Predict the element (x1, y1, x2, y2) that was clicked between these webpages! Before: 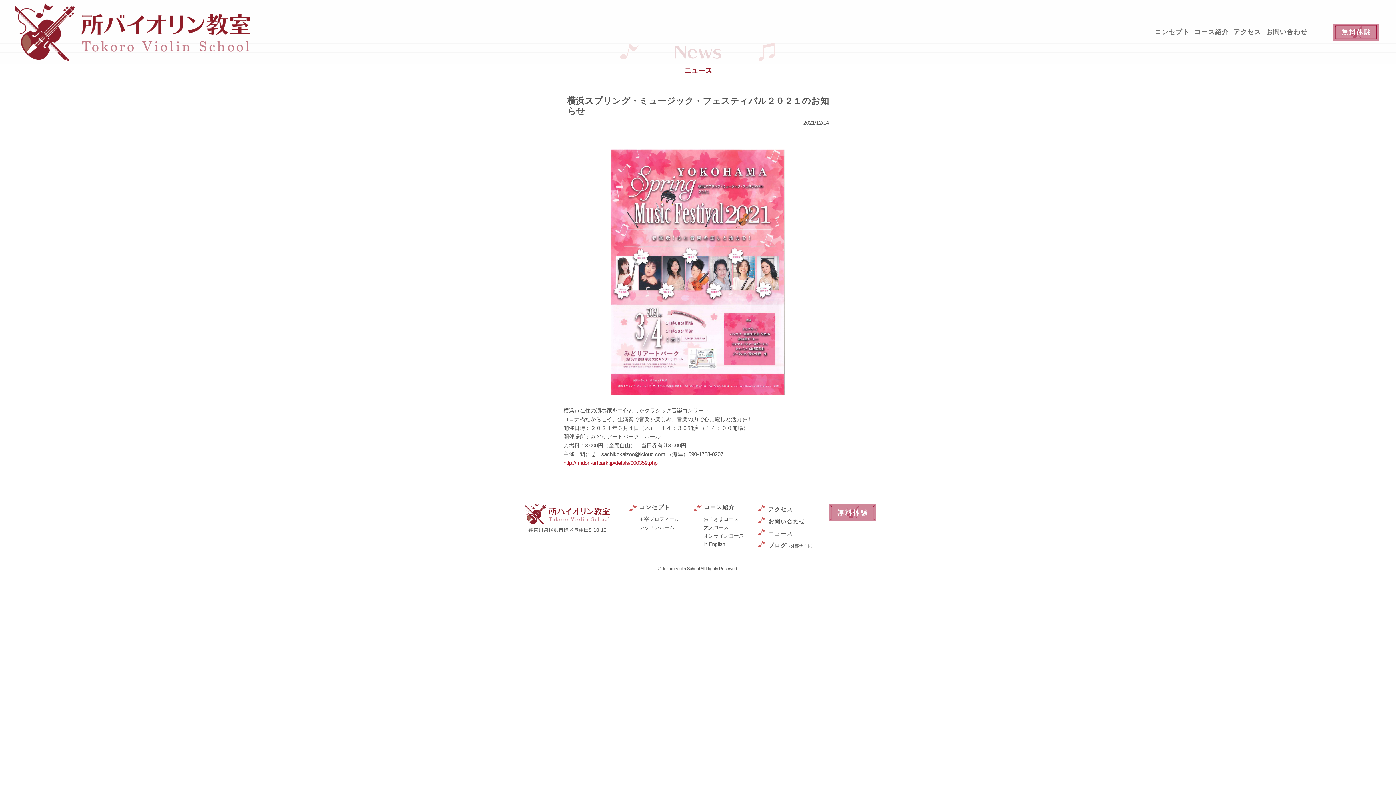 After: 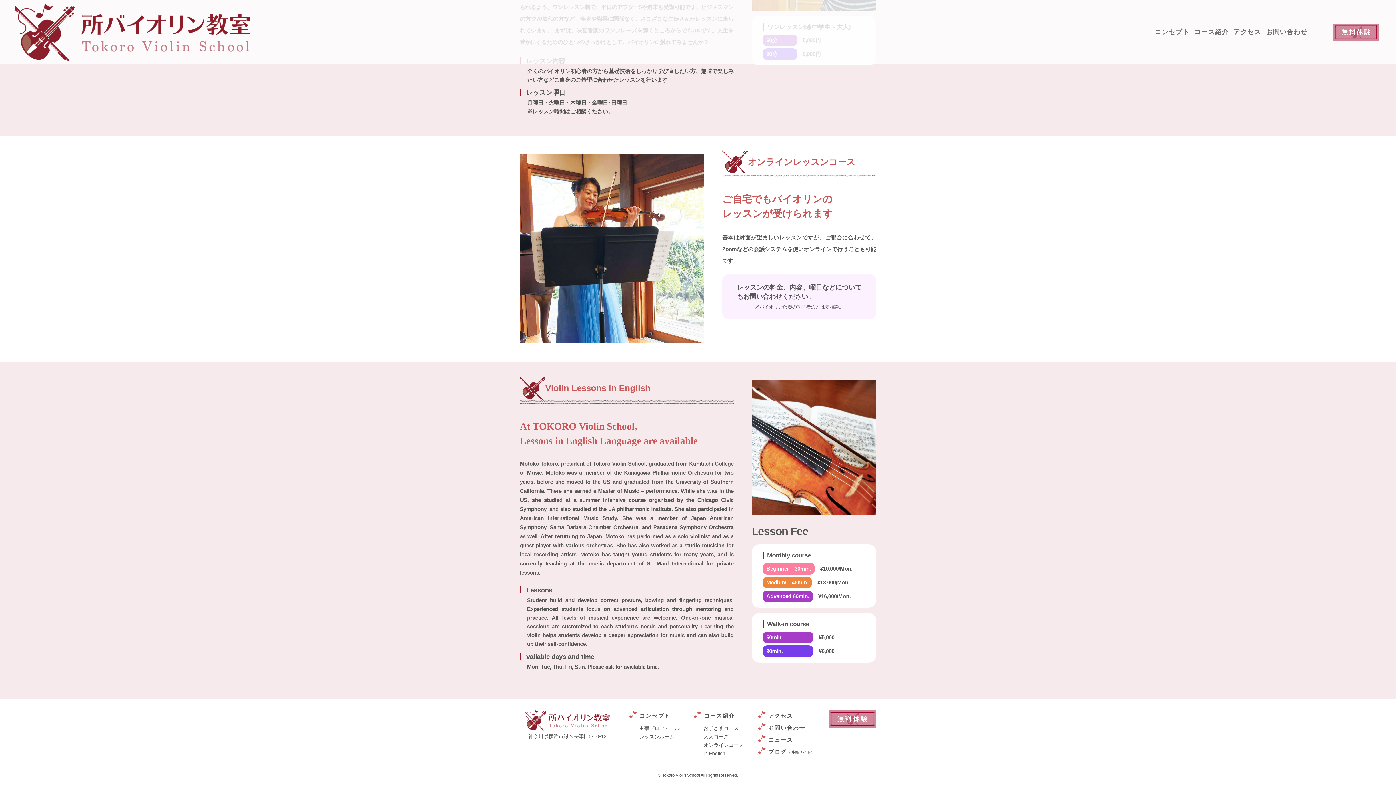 Action: bbox: (703, 540, 744, 548) label: in English